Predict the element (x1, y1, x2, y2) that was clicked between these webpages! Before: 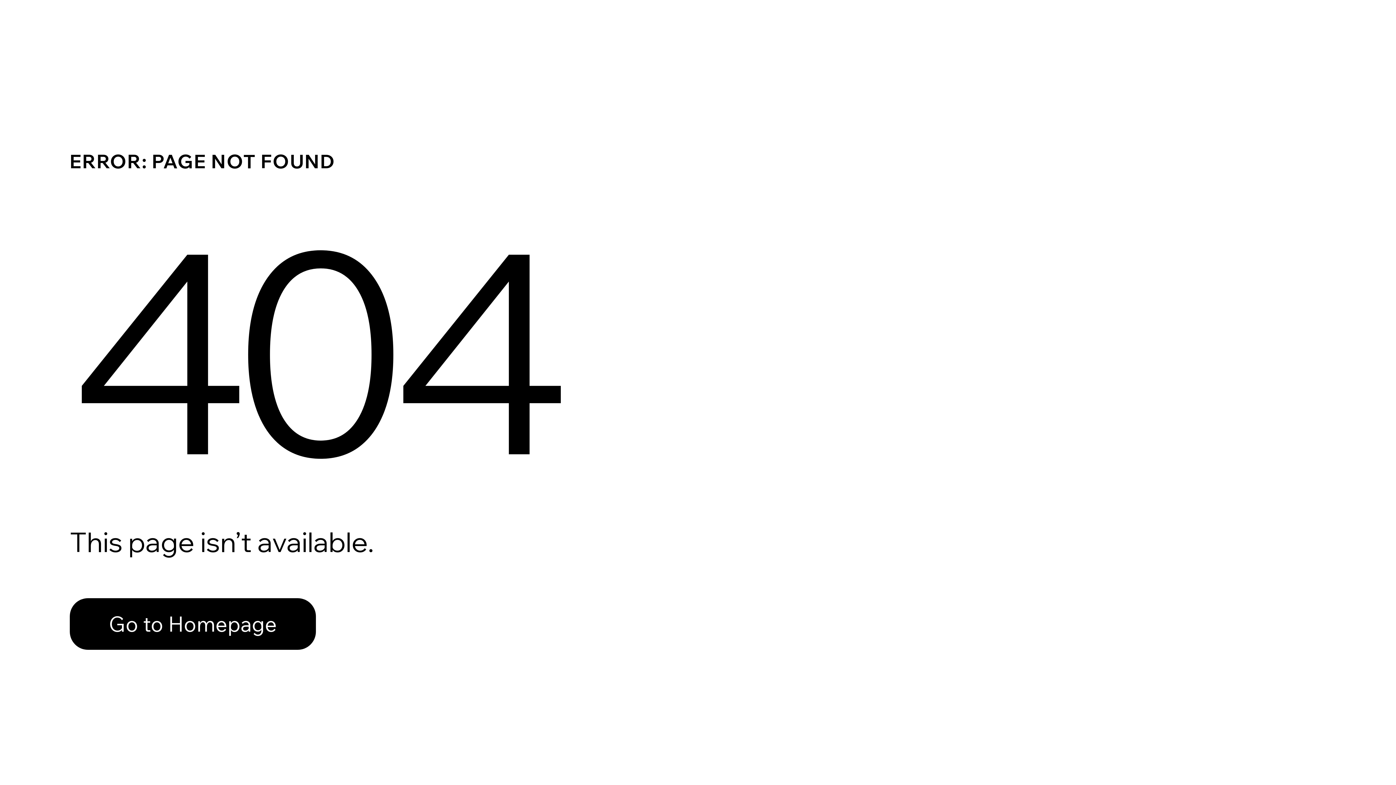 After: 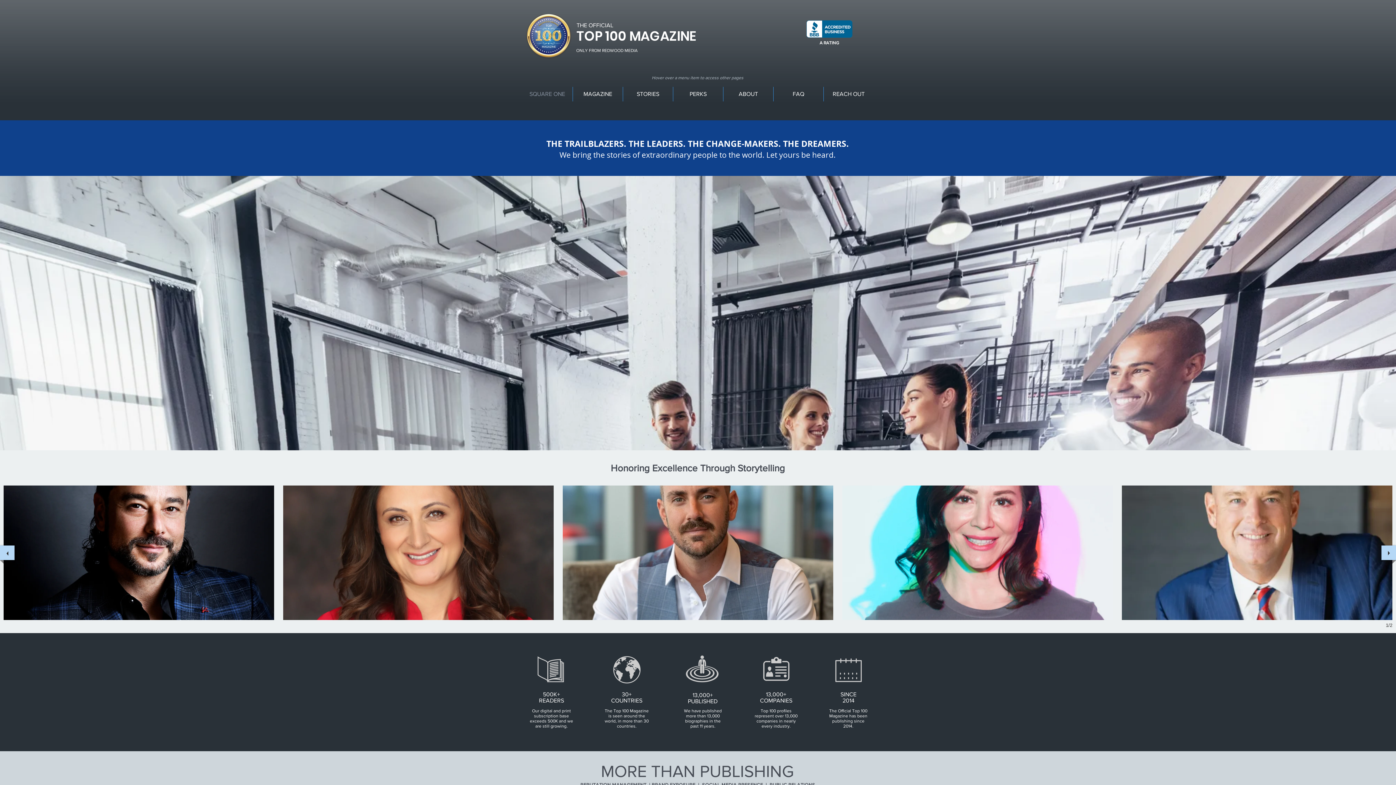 Action: bbox: (69, 598, 316, 650) label: Go to Homepage